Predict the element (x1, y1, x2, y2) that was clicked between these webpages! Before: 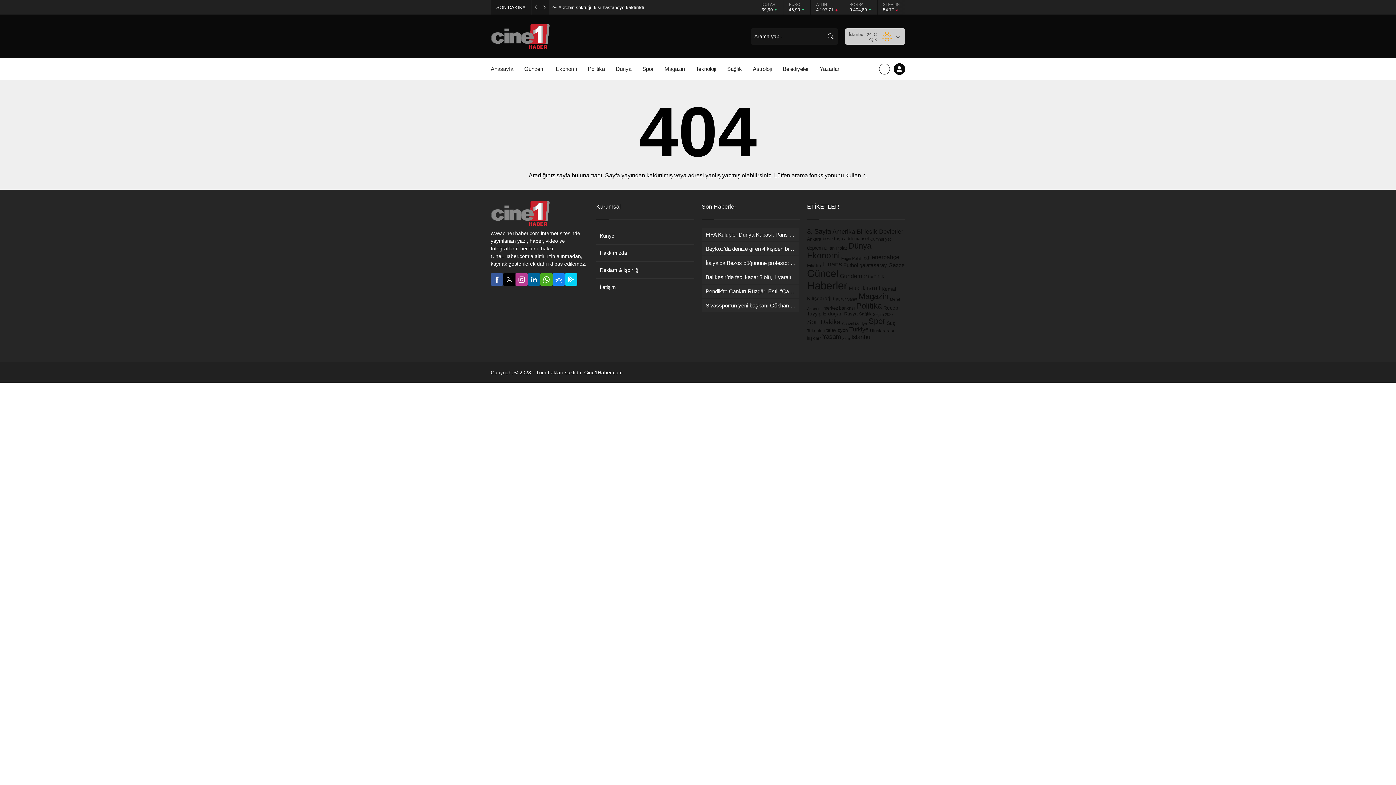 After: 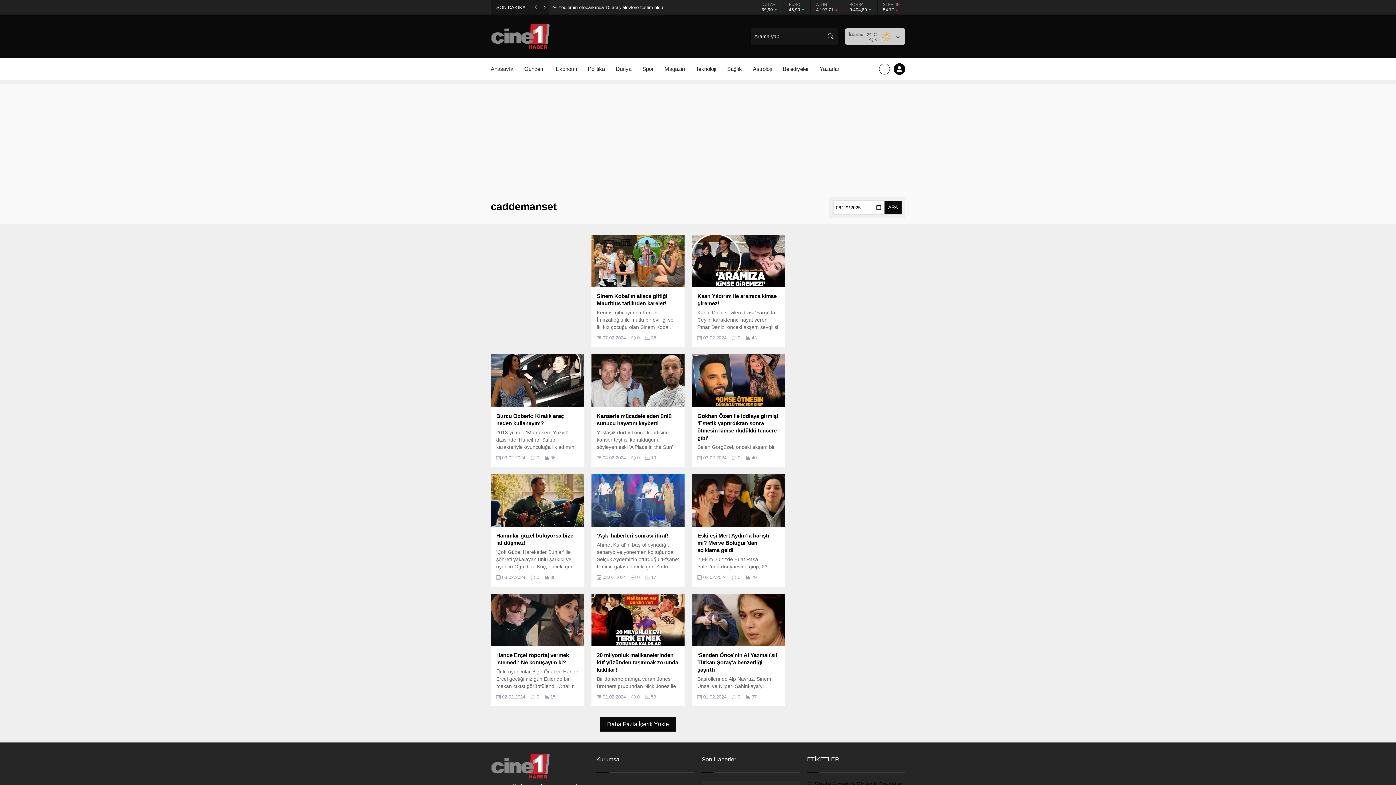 Action: bbox: (842, 236, 869, 241) label: caddemanset (122 öge)